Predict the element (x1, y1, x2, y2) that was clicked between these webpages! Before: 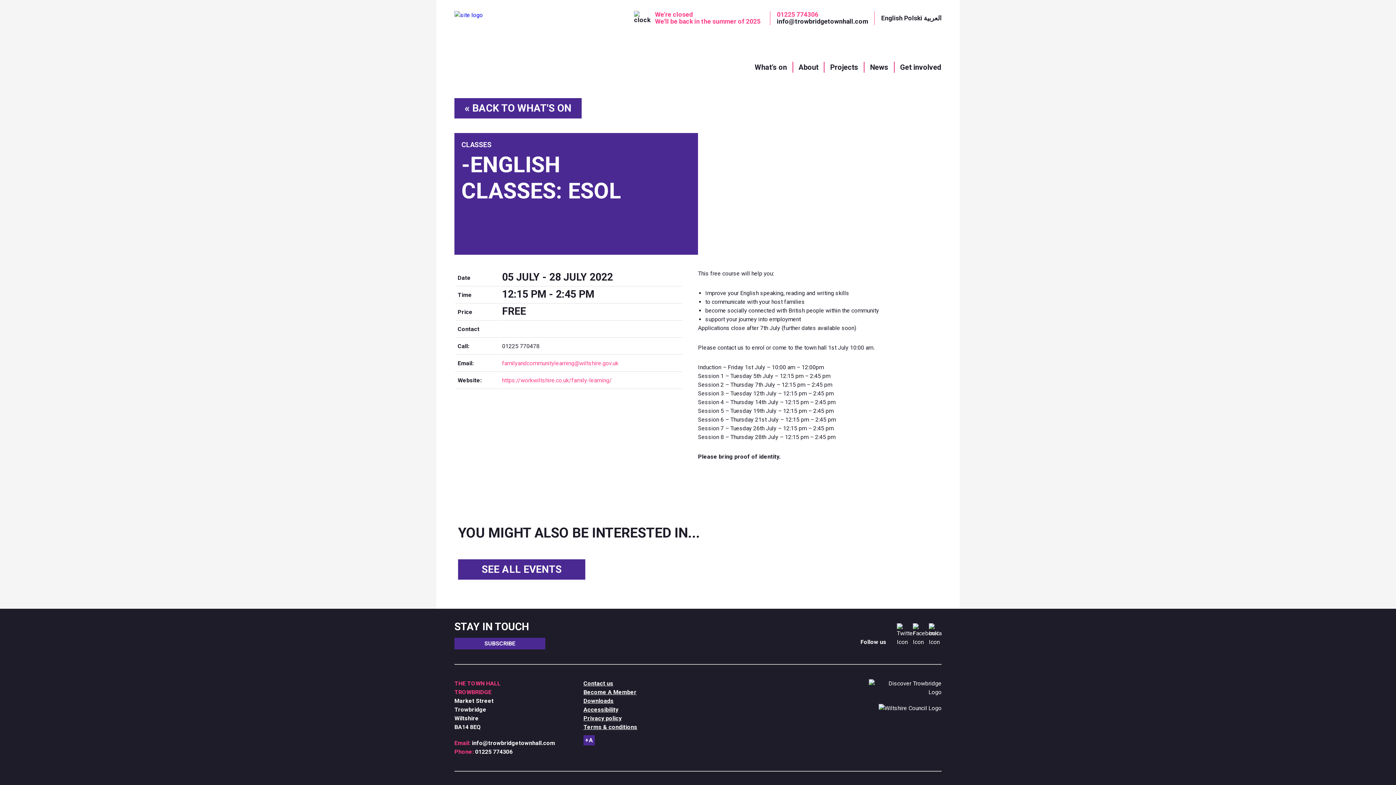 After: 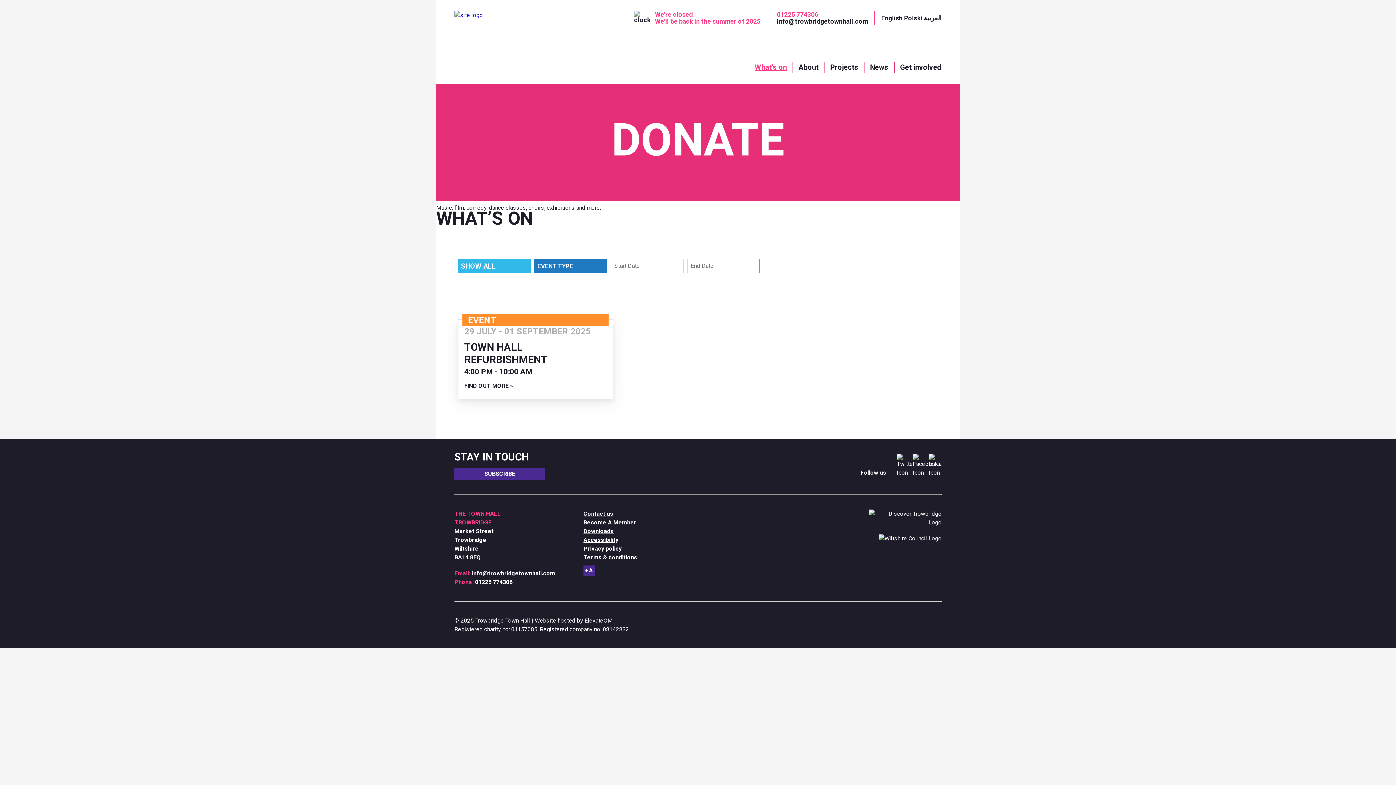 Action: bbox: (458, 559, 585, 580) label: SEE ALL EVENTS